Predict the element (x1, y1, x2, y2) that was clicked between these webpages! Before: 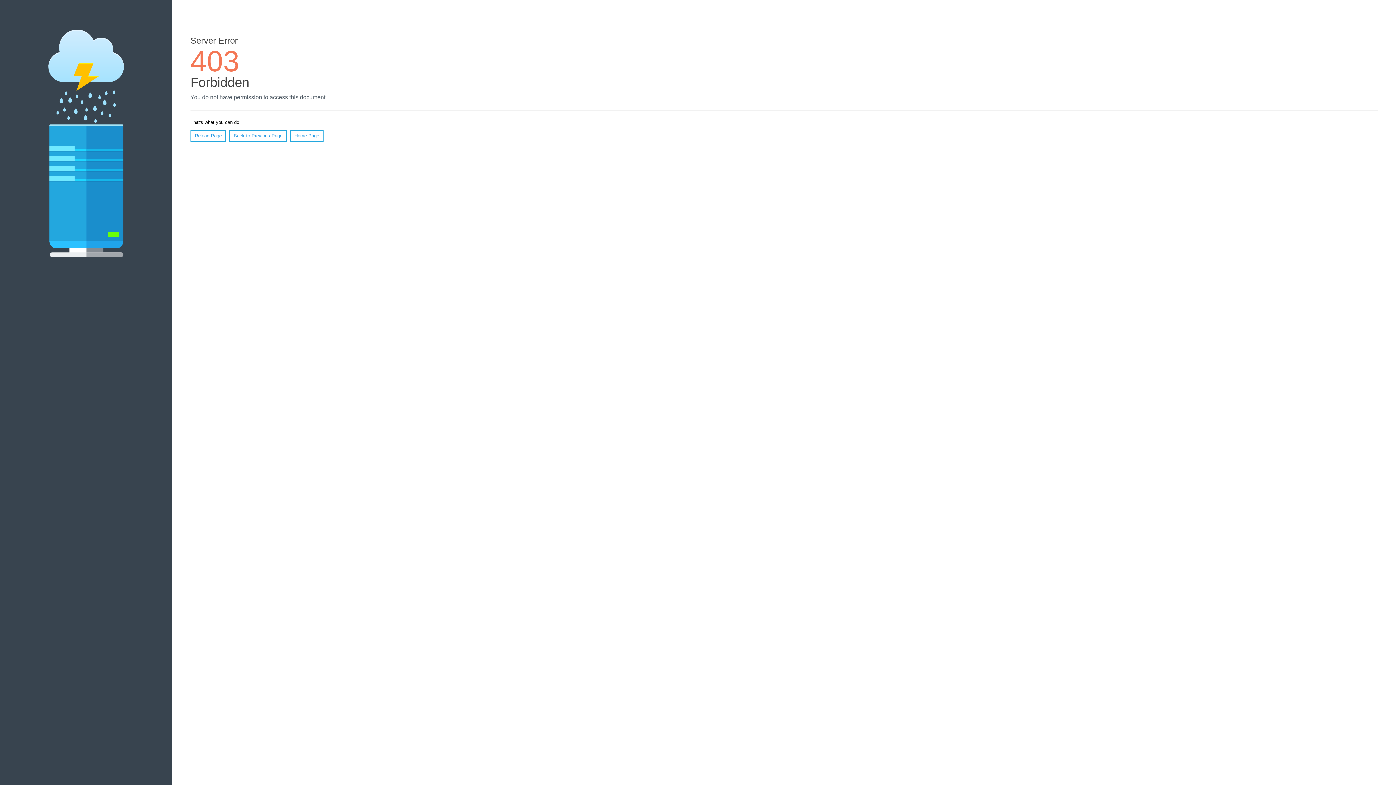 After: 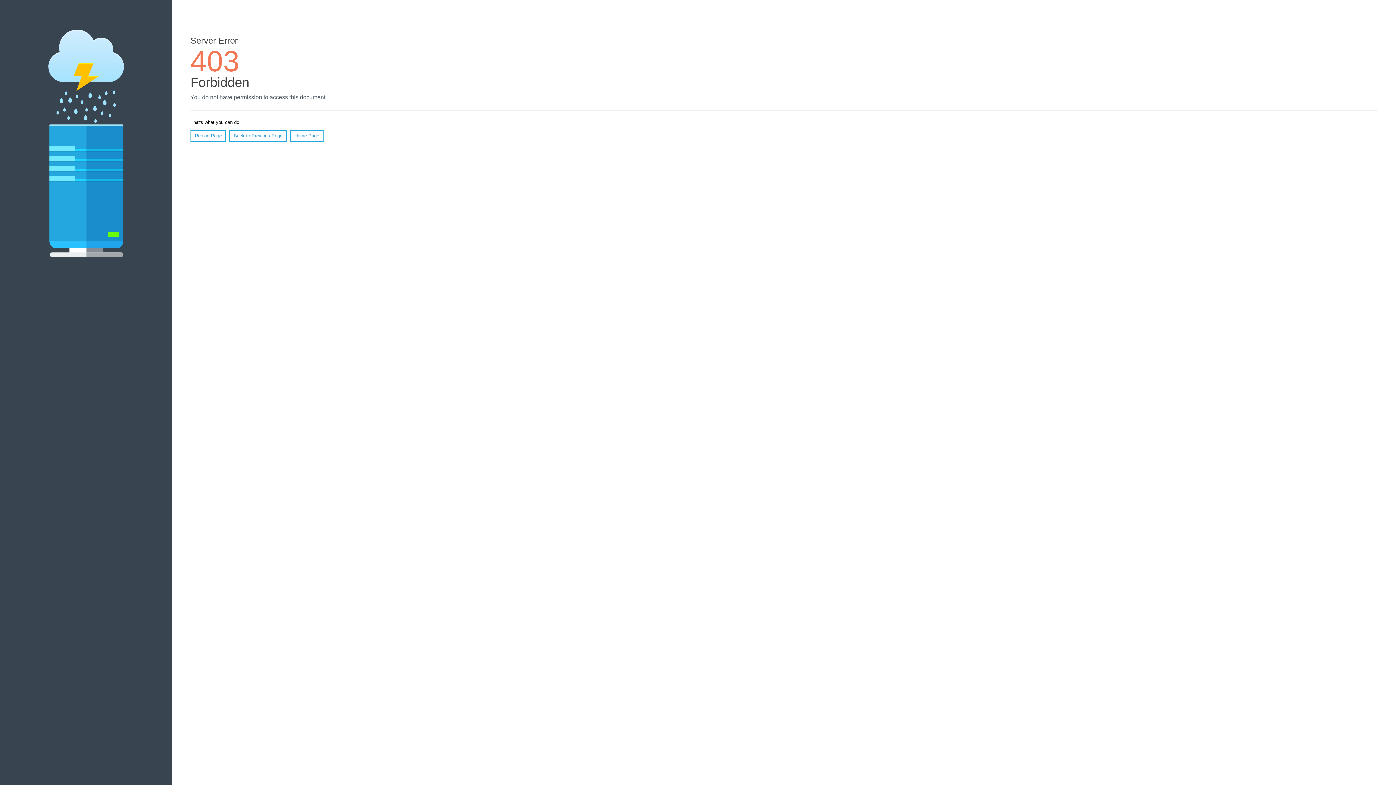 Action: bbox: (190, 130, 226, 141) label: Reload Page